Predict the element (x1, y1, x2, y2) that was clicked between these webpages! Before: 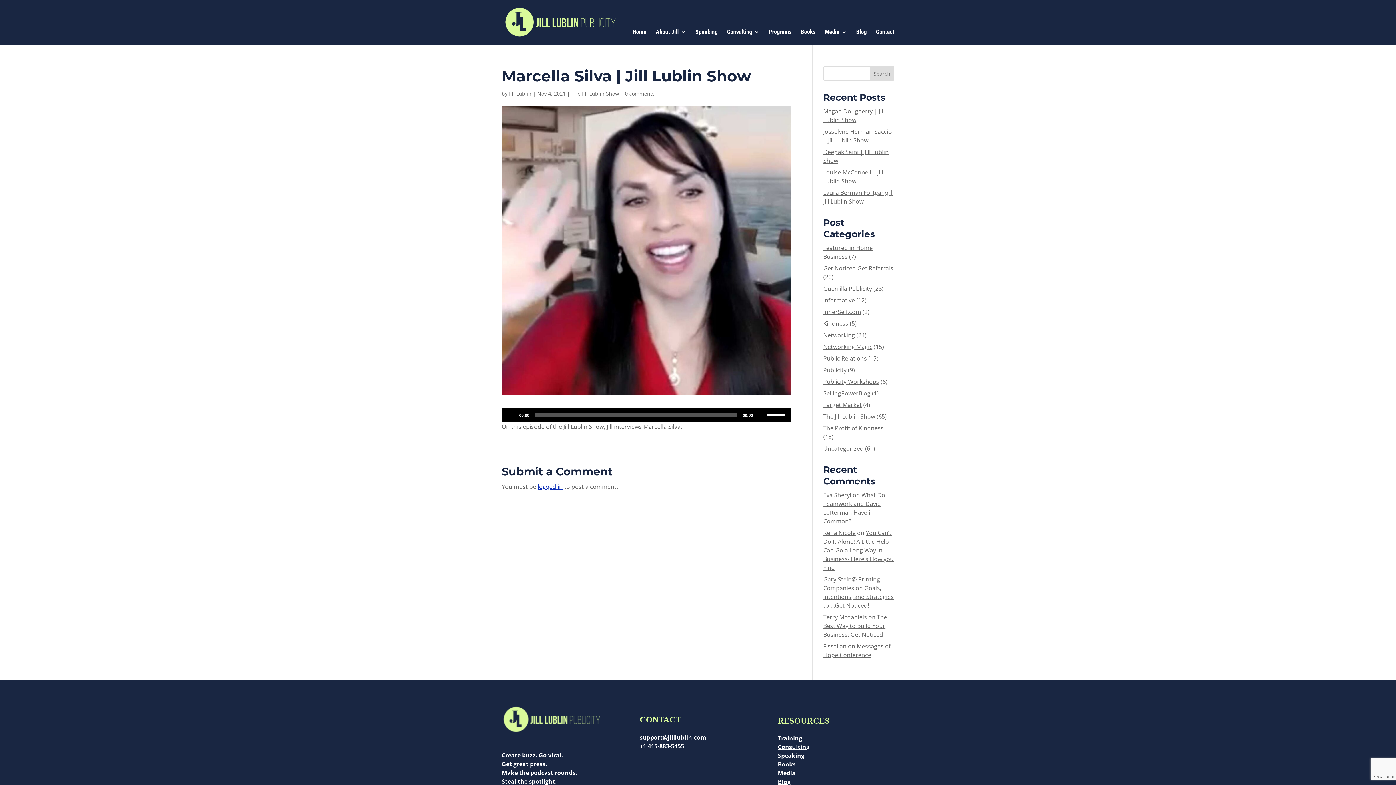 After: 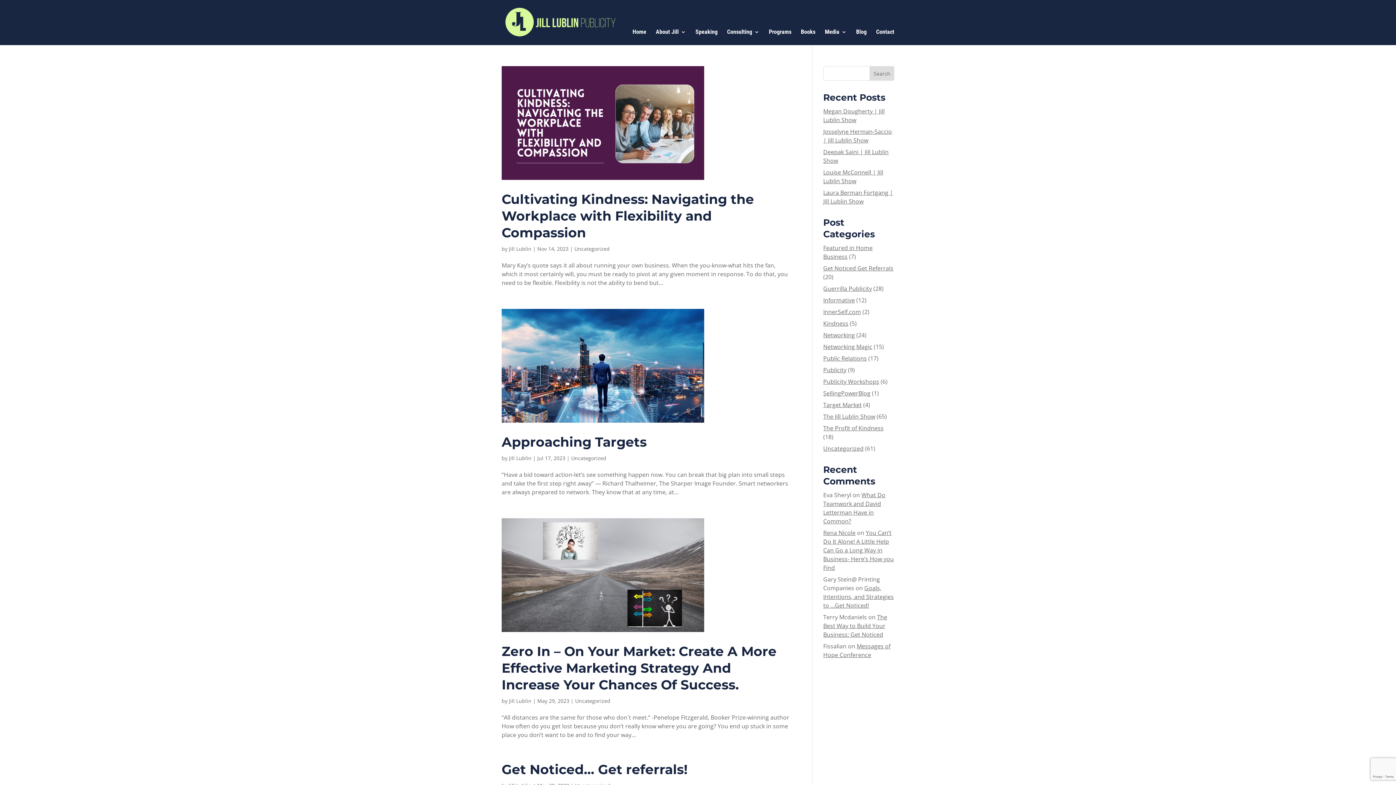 Action: label: Uncategorized bbox: (823, 444, 863, 452)